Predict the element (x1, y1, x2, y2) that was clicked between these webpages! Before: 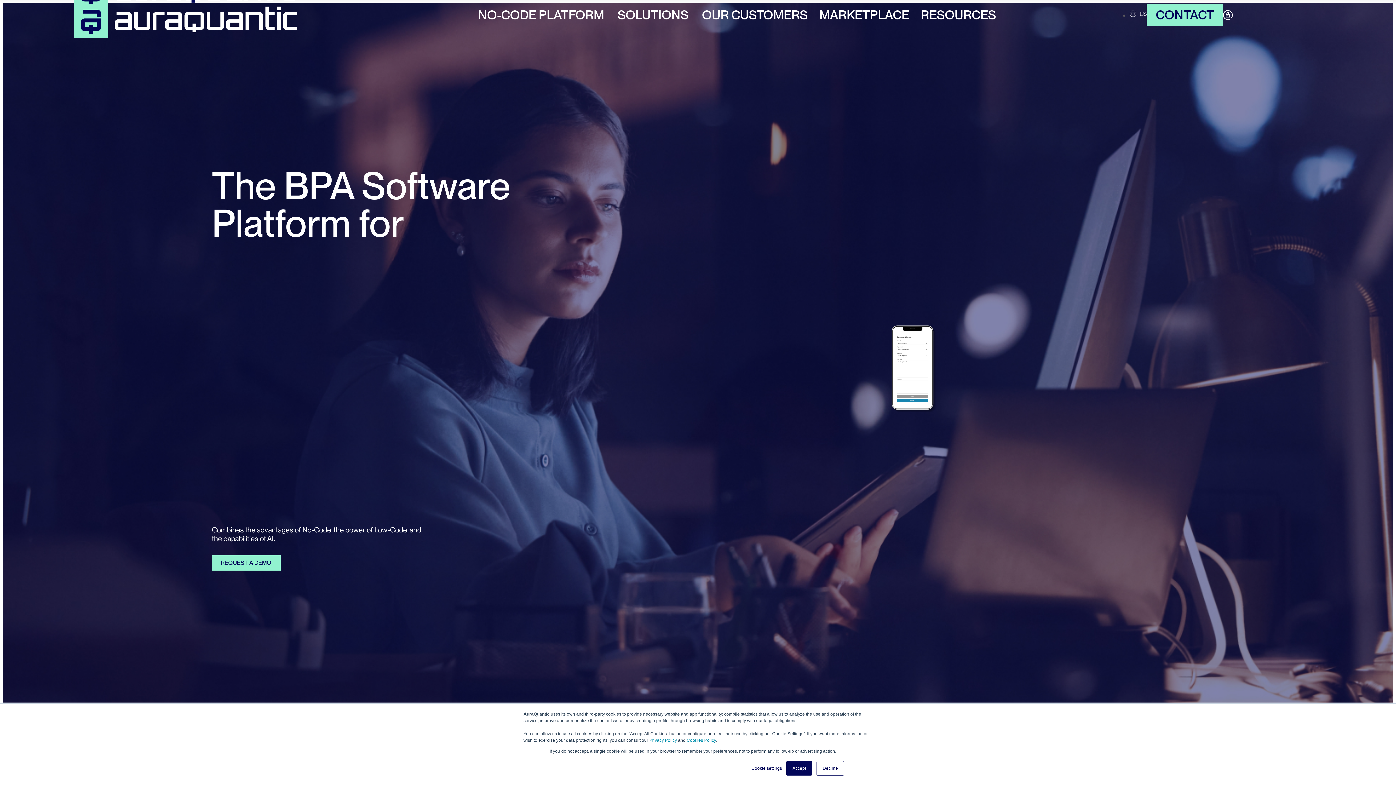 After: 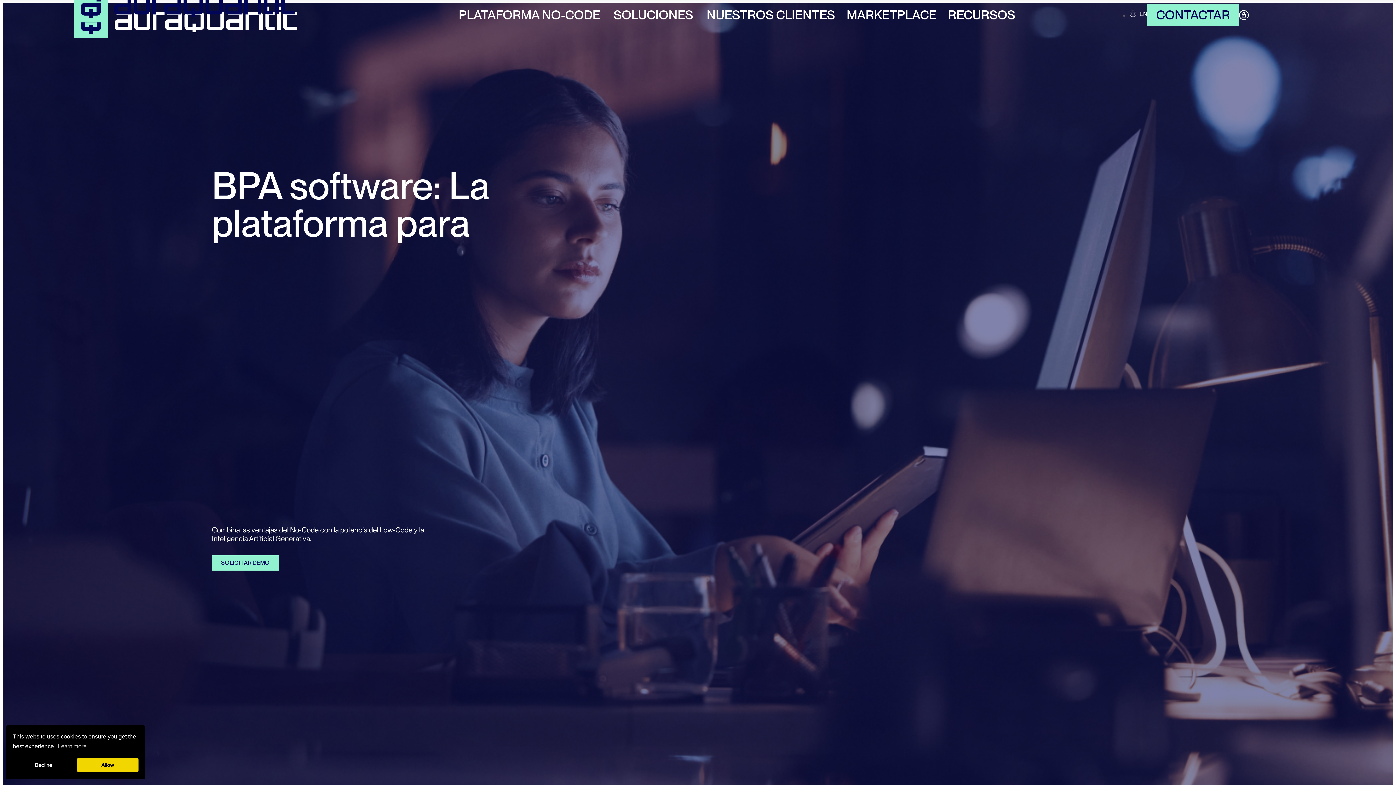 Action: label: ES bbox: (1129, 10, 1147, 17)